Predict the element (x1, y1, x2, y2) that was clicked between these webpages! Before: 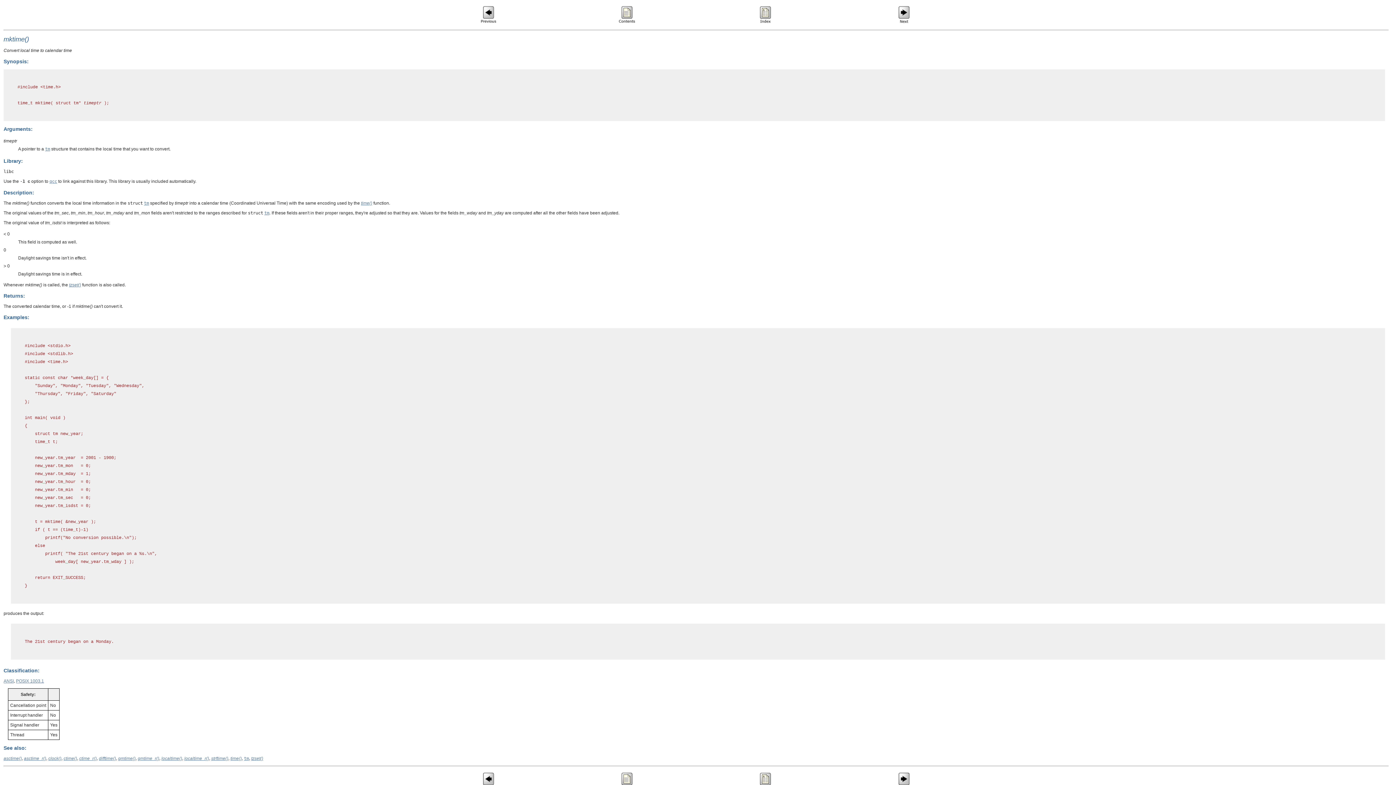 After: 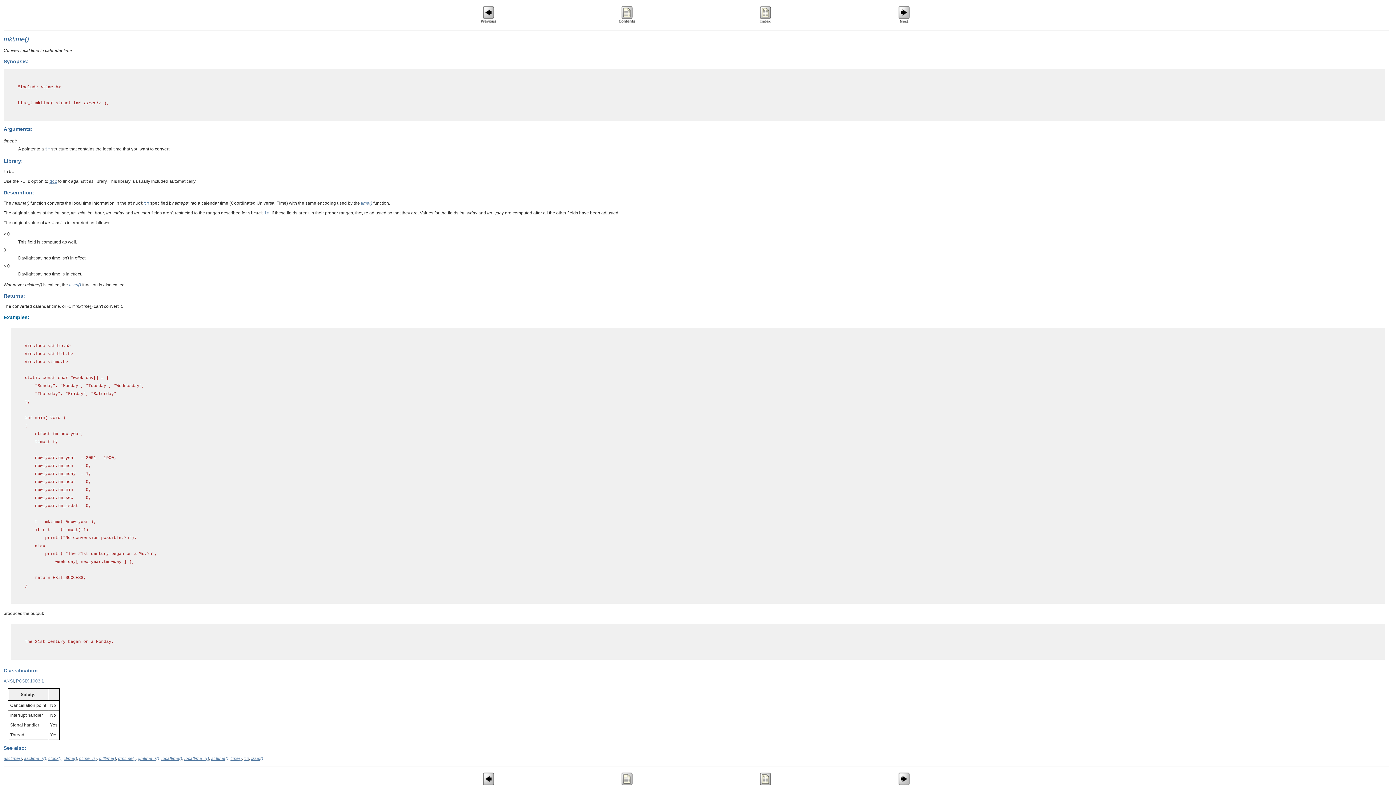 Action: bbox: (3, 314, 29, 320) label: Examples: